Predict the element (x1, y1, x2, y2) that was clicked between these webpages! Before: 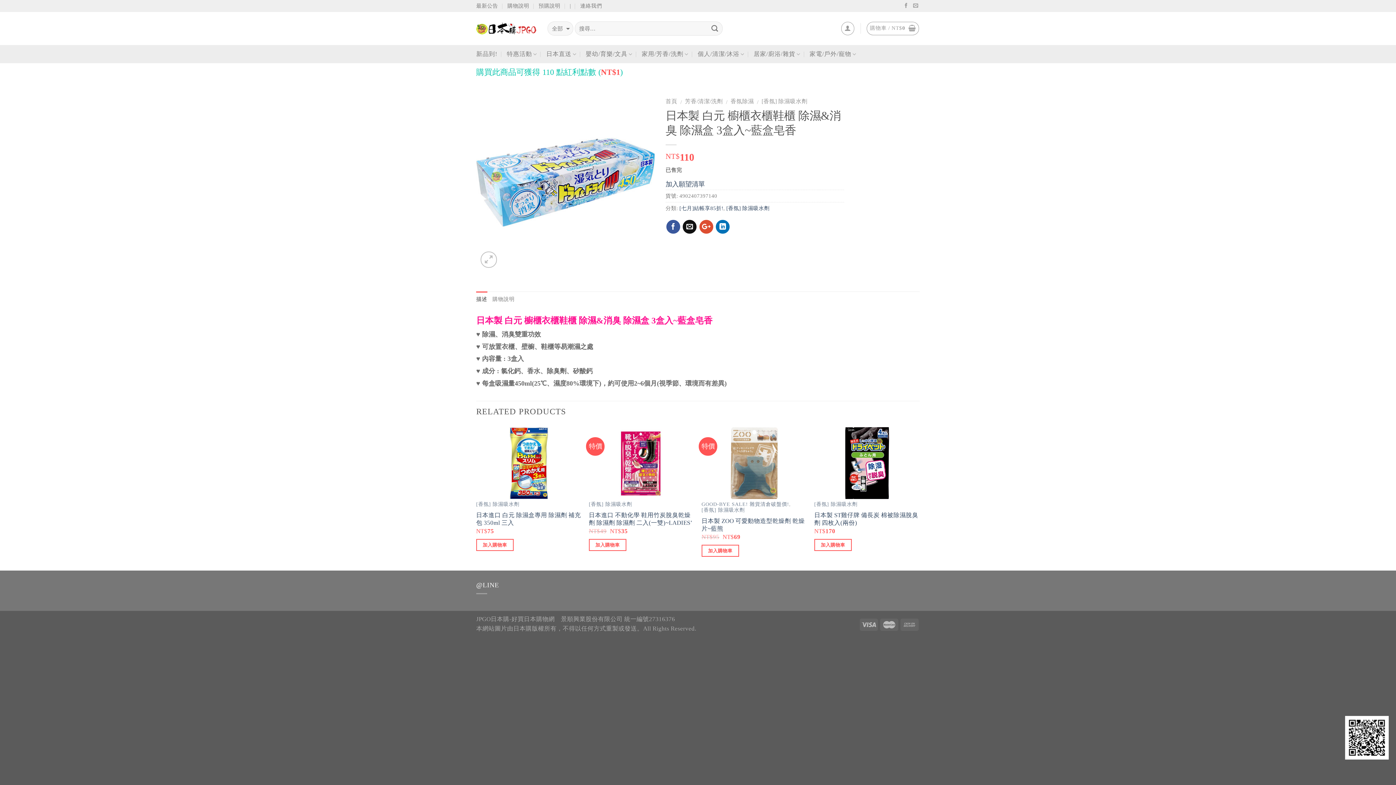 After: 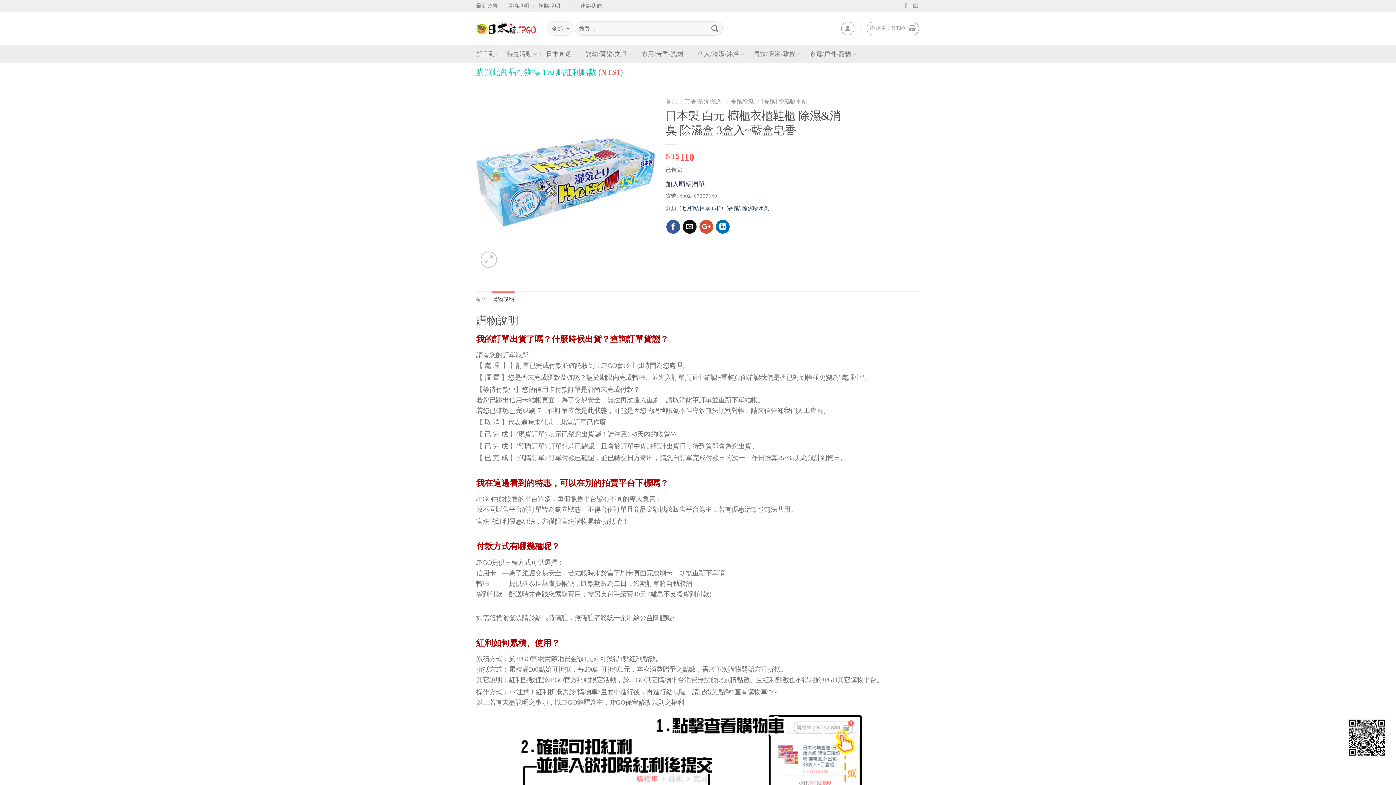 Action: label: 購物說明 bbox: (492, 291, 514, 307)